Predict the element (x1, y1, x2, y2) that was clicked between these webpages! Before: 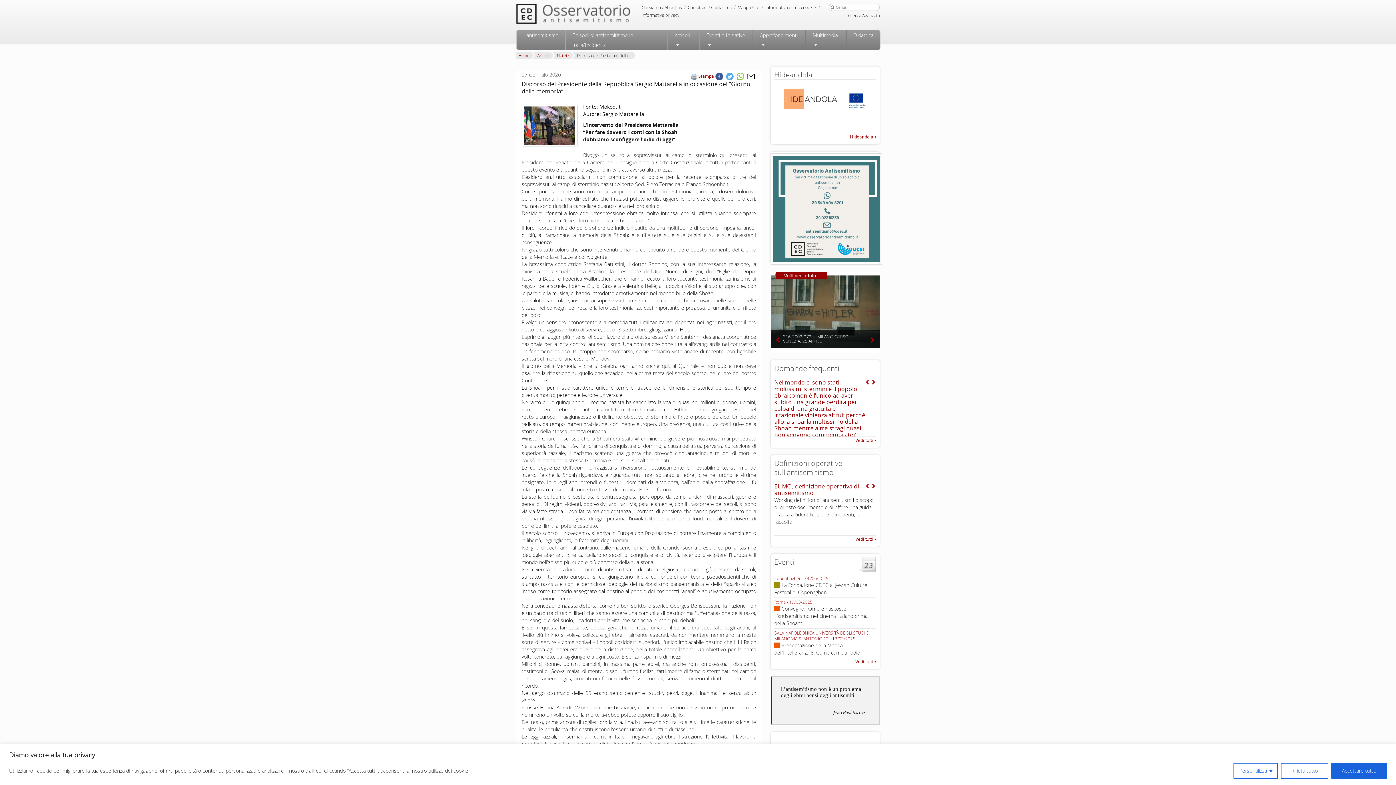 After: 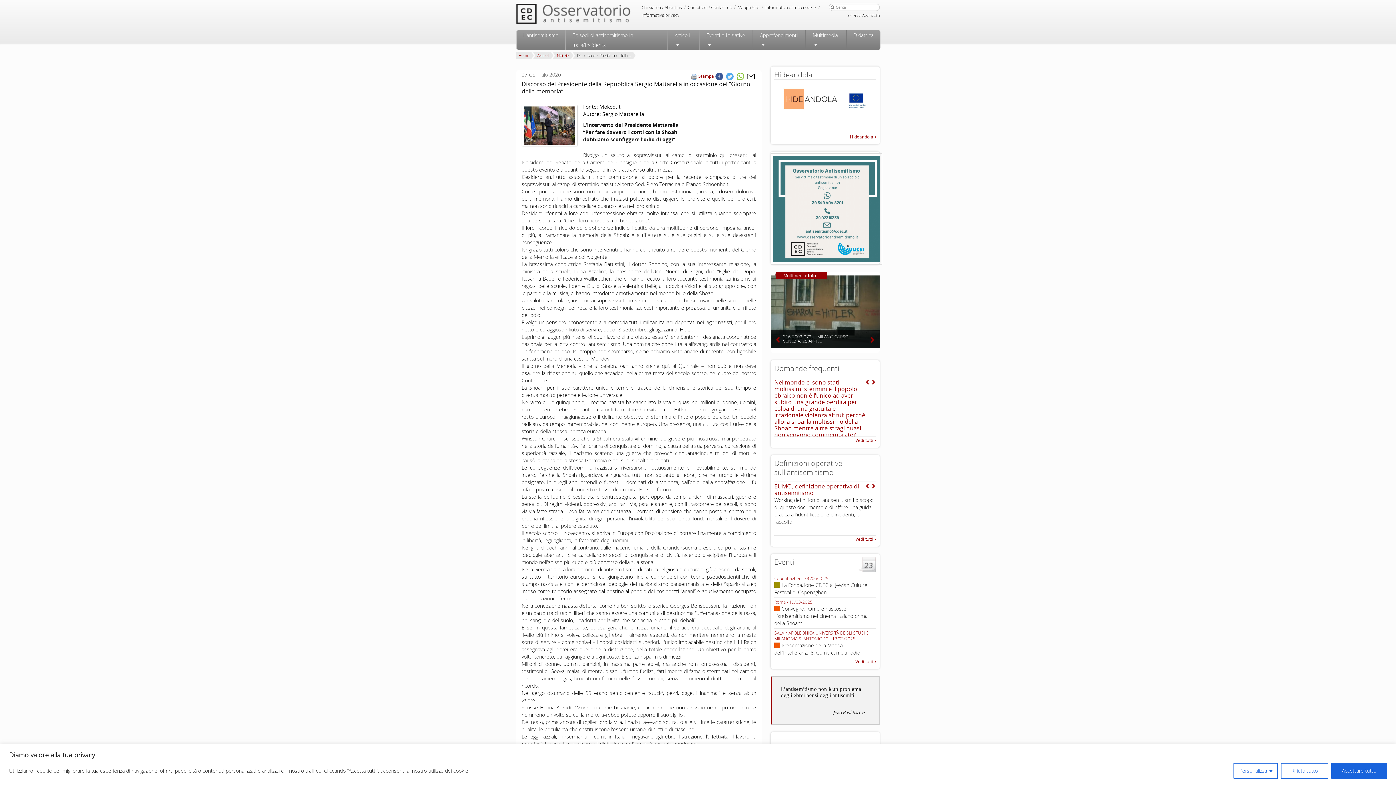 Action: bbox: (865, 484, 869, 488)